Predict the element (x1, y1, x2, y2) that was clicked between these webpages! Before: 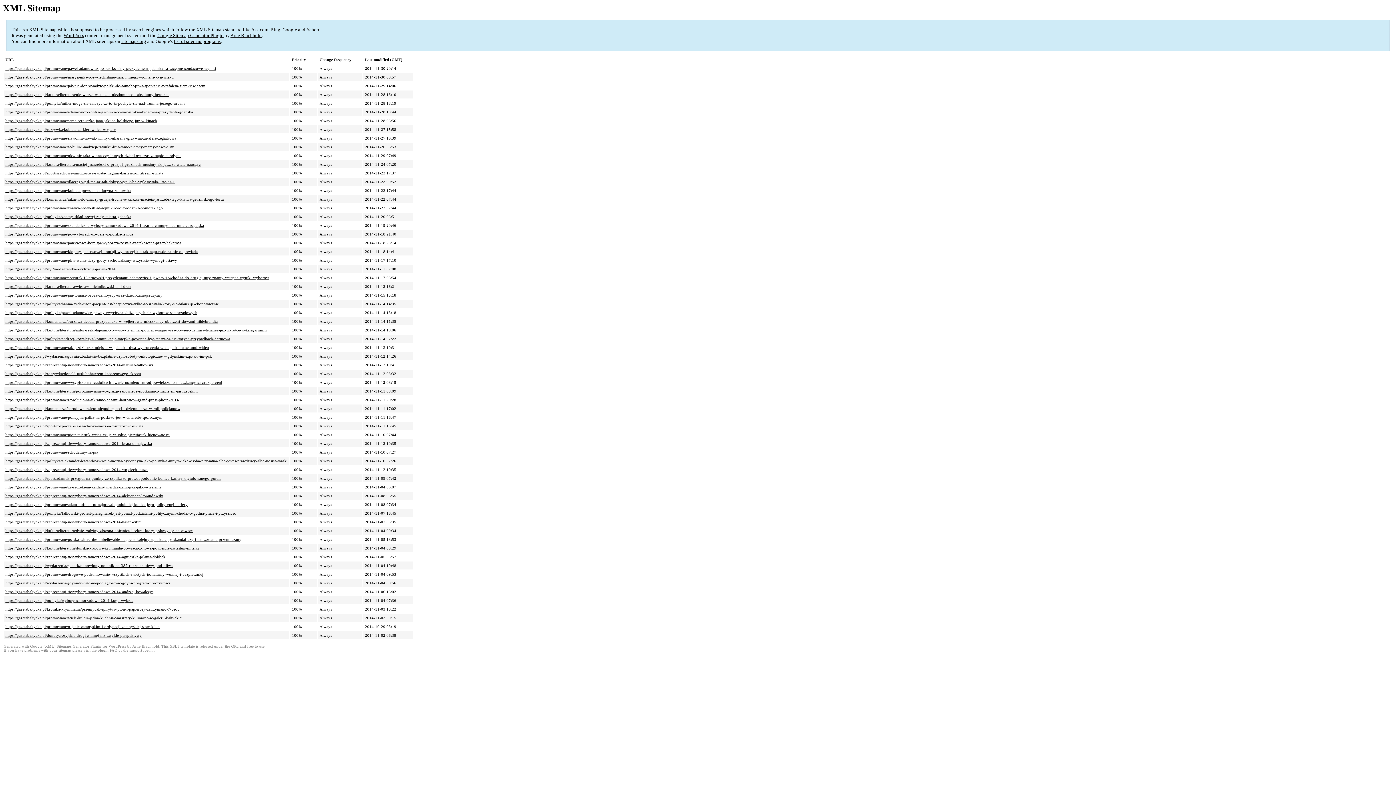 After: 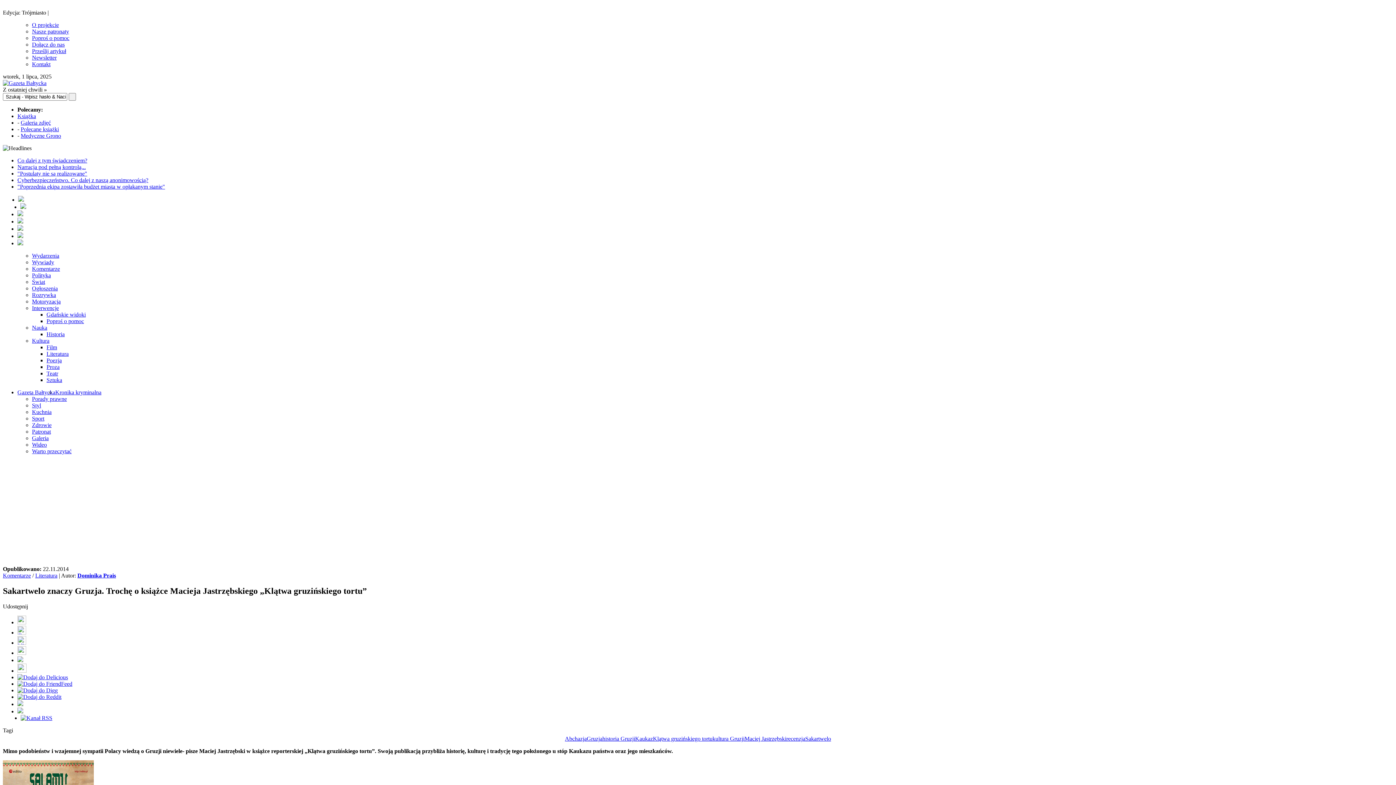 Action: bbox: (5, 197, 224, 201) label: https://gazetabaltycka.pl/komentarze/sakartwelo-znaczy-gruzja-troche-o-ksiazce-macieja-jastrzebskiego-klatwa-gruzinskiego-tortu